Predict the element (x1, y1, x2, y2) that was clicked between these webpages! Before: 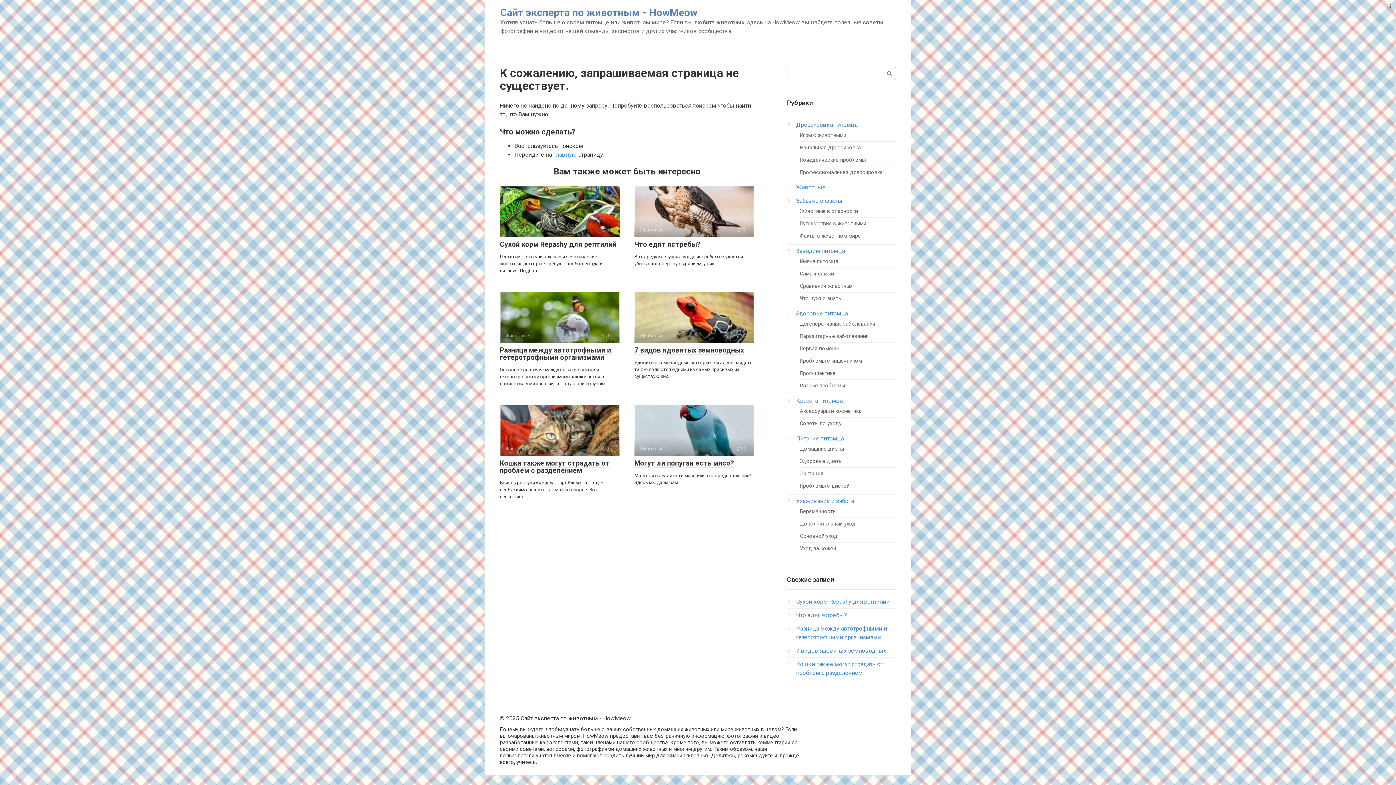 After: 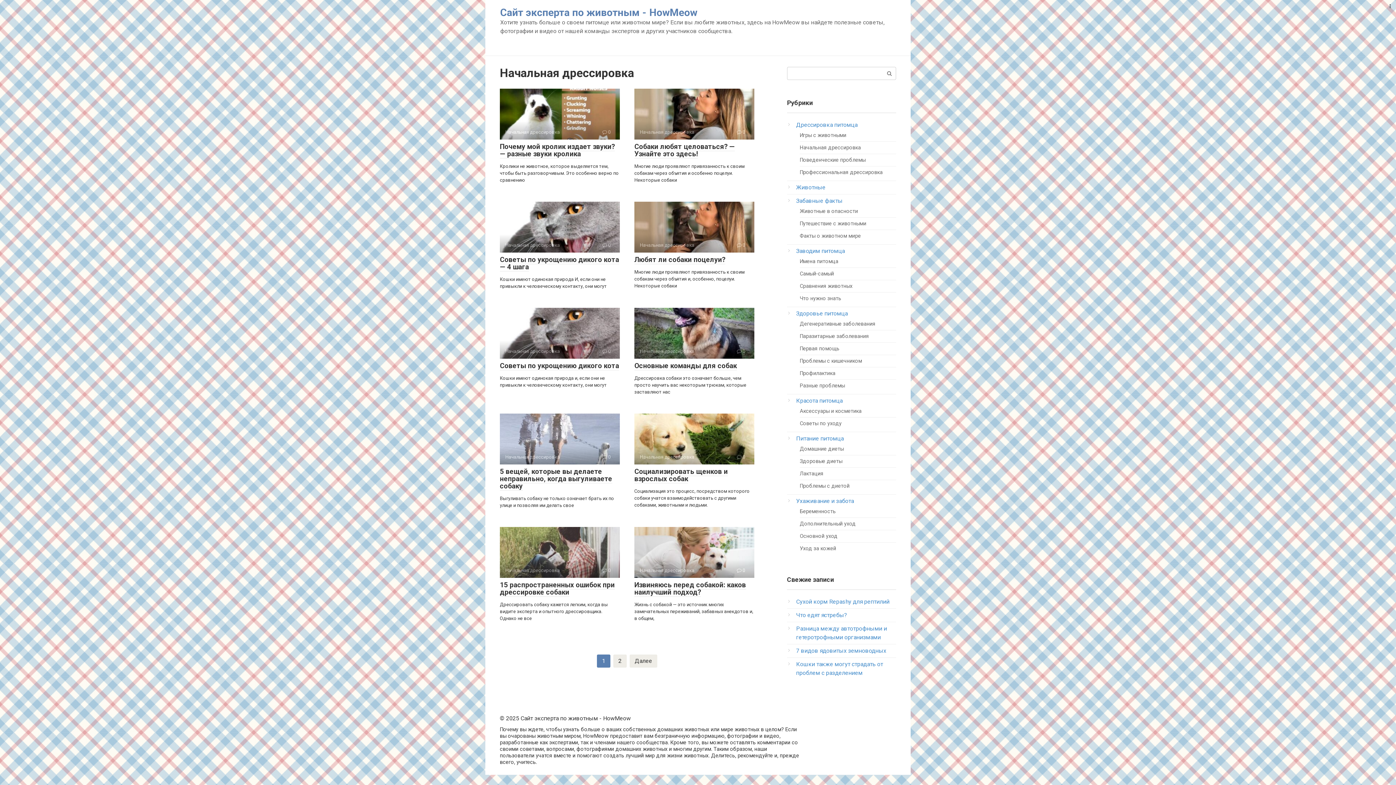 Action: bbox: (800, 144, 861, 150) label: Начальная дрессировка